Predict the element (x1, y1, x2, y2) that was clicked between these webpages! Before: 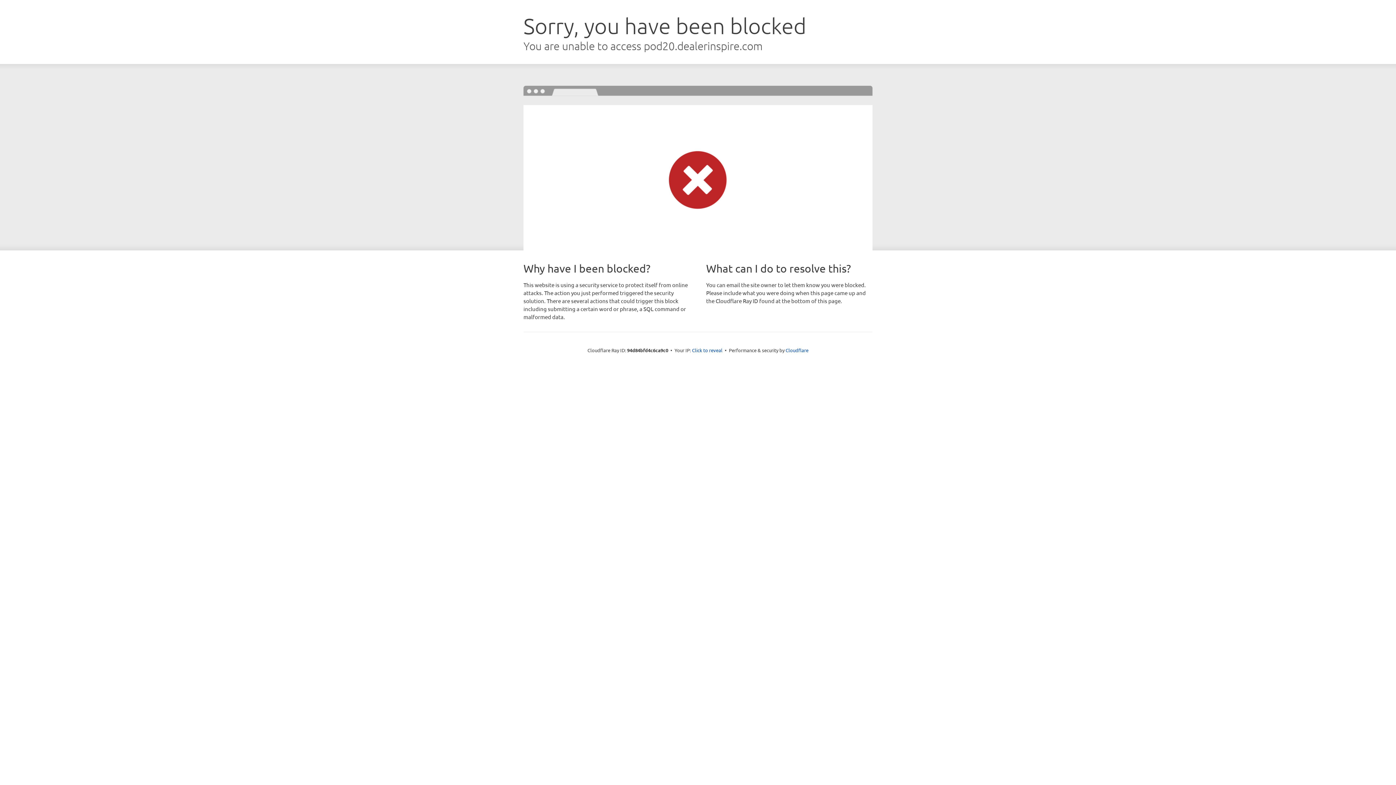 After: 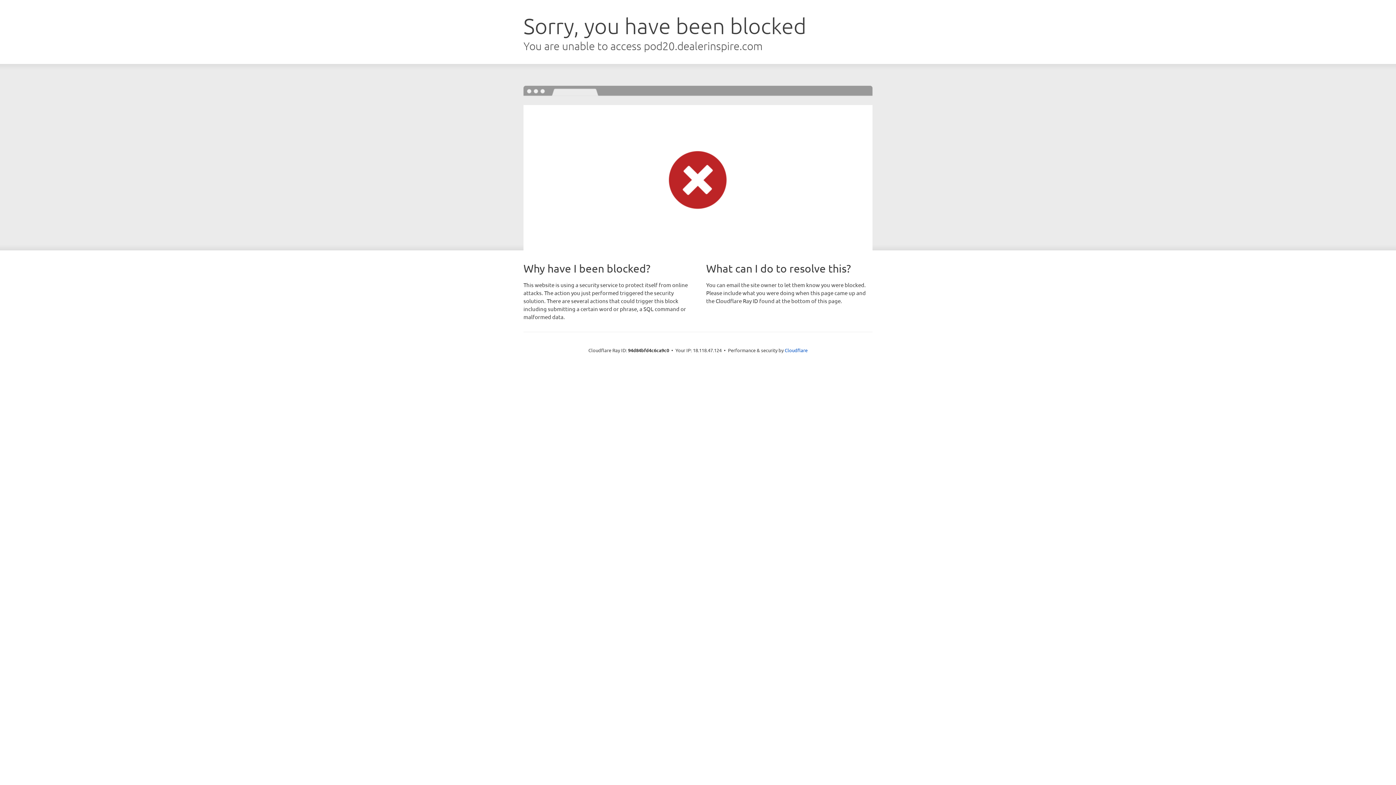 Action: bbox: (692, 346, 722, 353) label: Click to reveal